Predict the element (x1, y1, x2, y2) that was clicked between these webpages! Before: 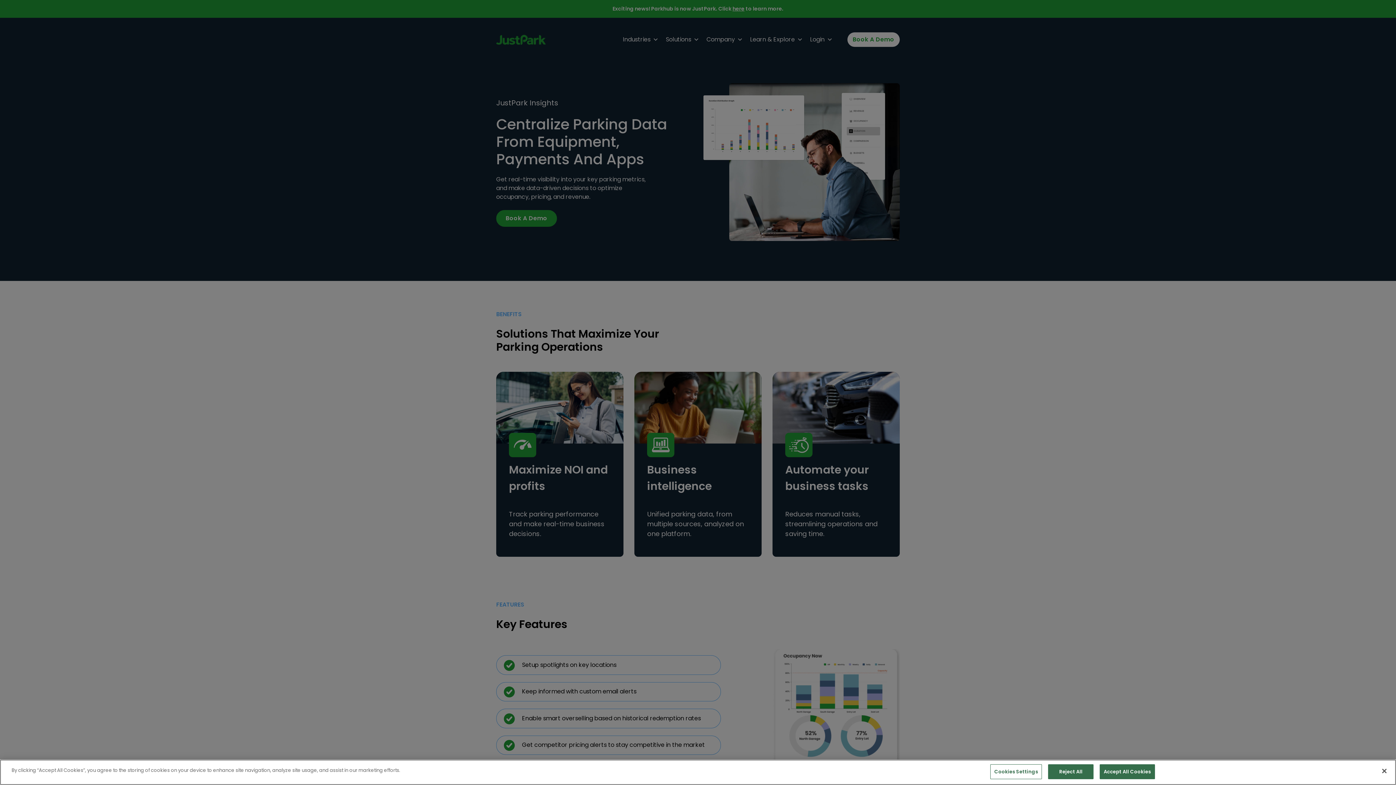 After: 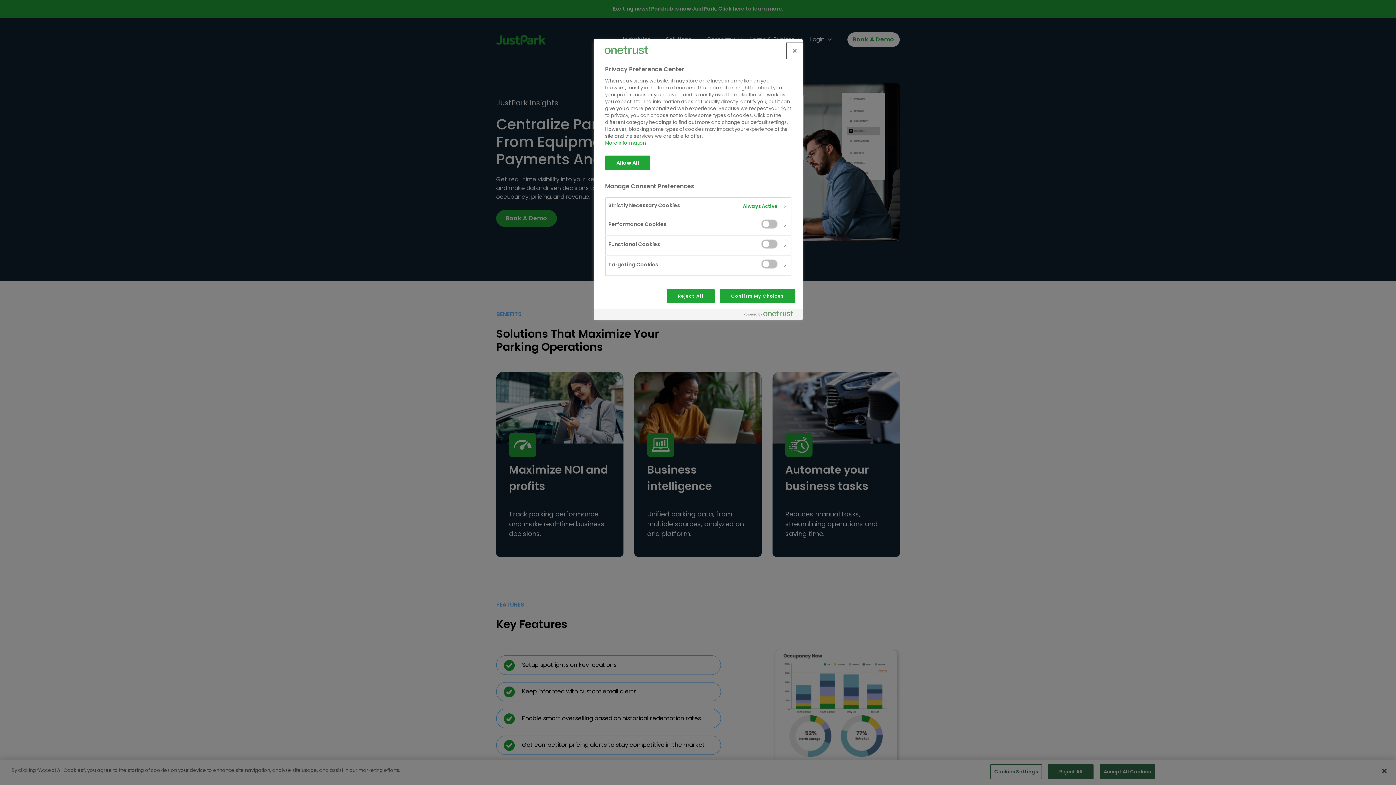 Action: label: Cookies Settings bbox: (990, 764, 1042, 779)